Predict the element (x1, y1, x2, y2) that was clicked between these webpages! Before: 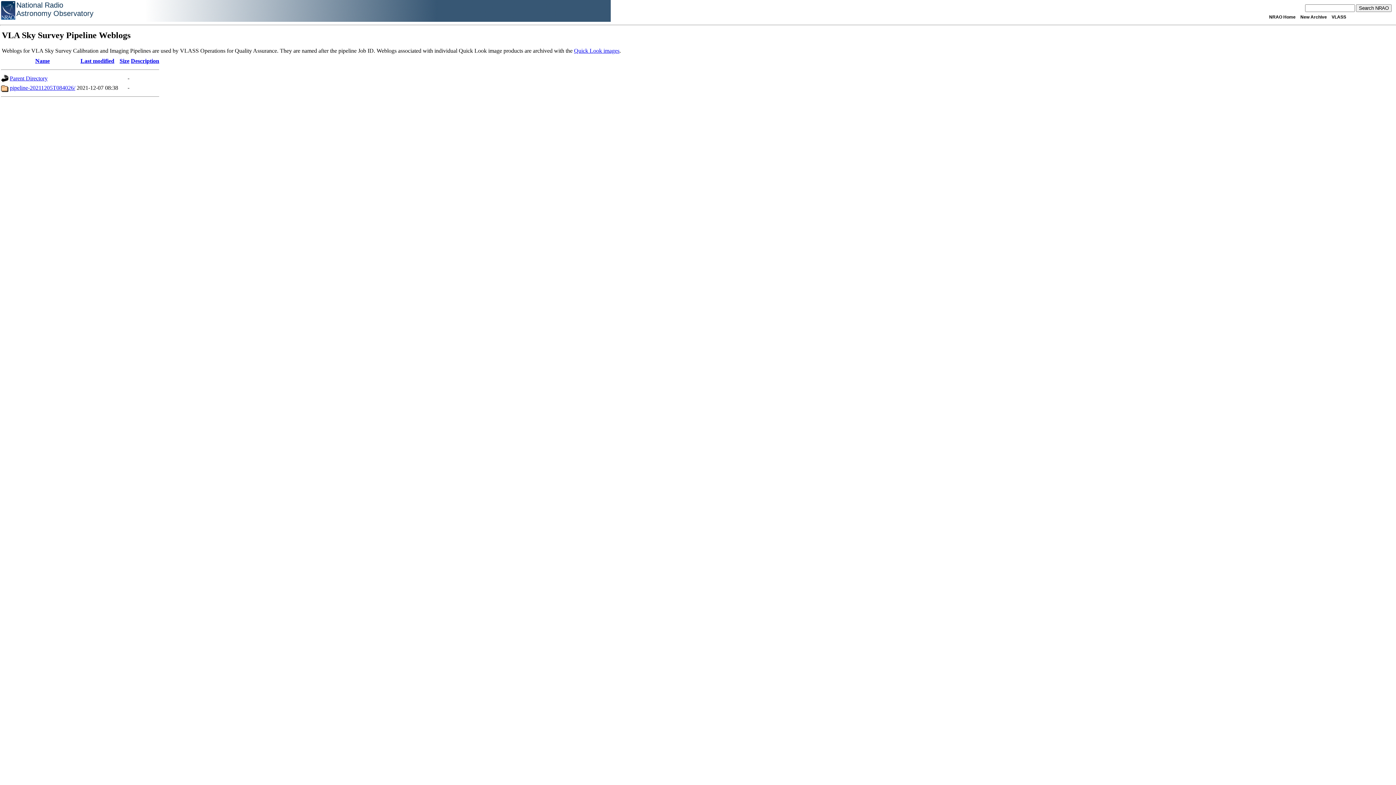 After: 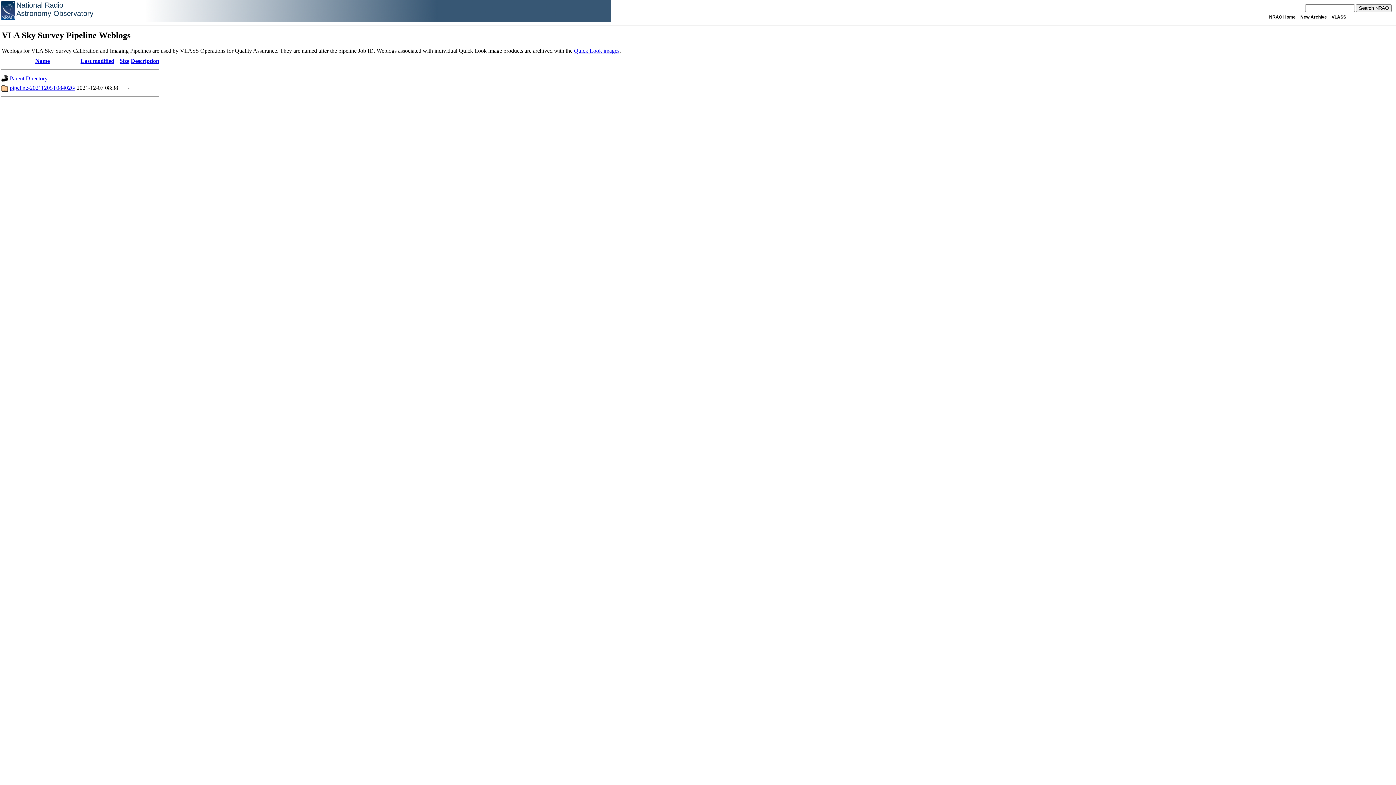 Action: label: Name bbox: (35, 57, 49, 64)